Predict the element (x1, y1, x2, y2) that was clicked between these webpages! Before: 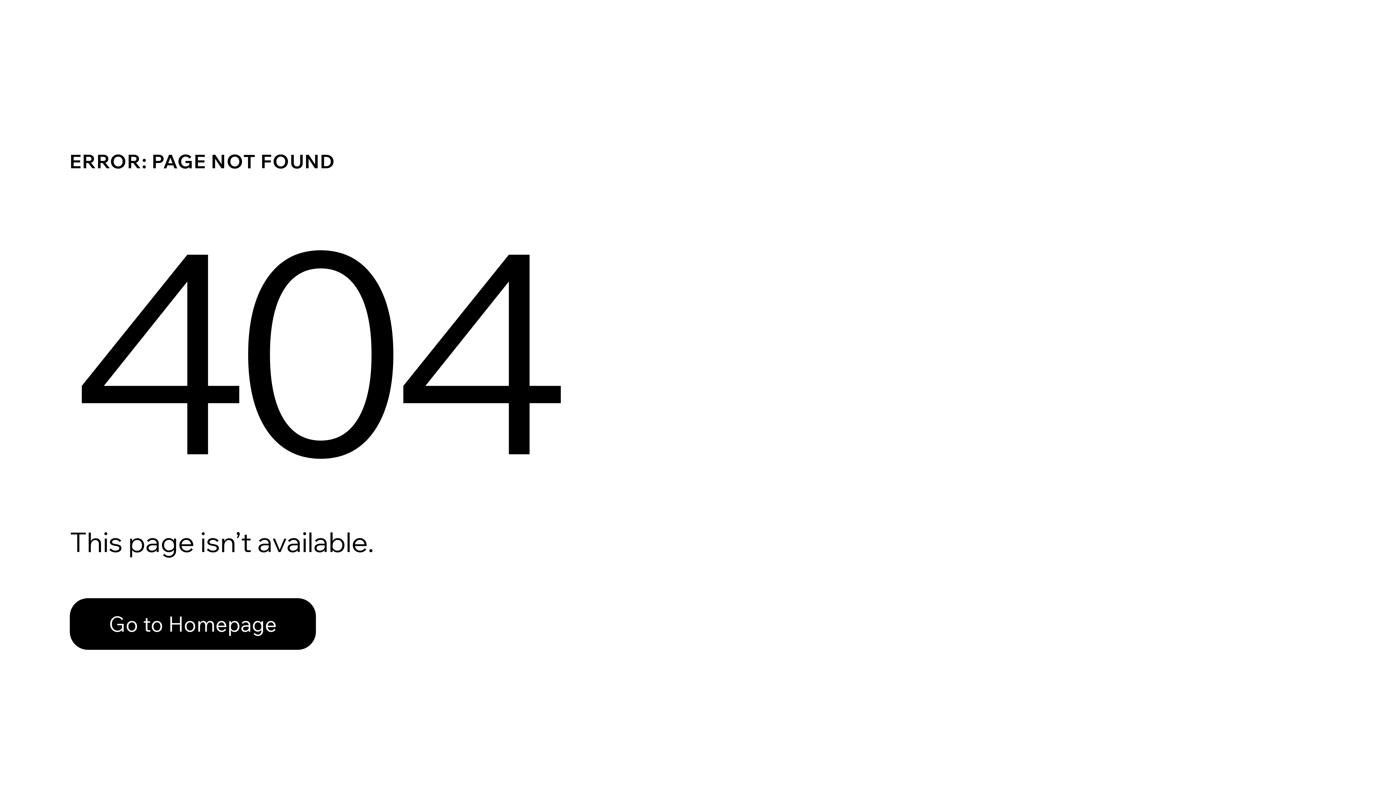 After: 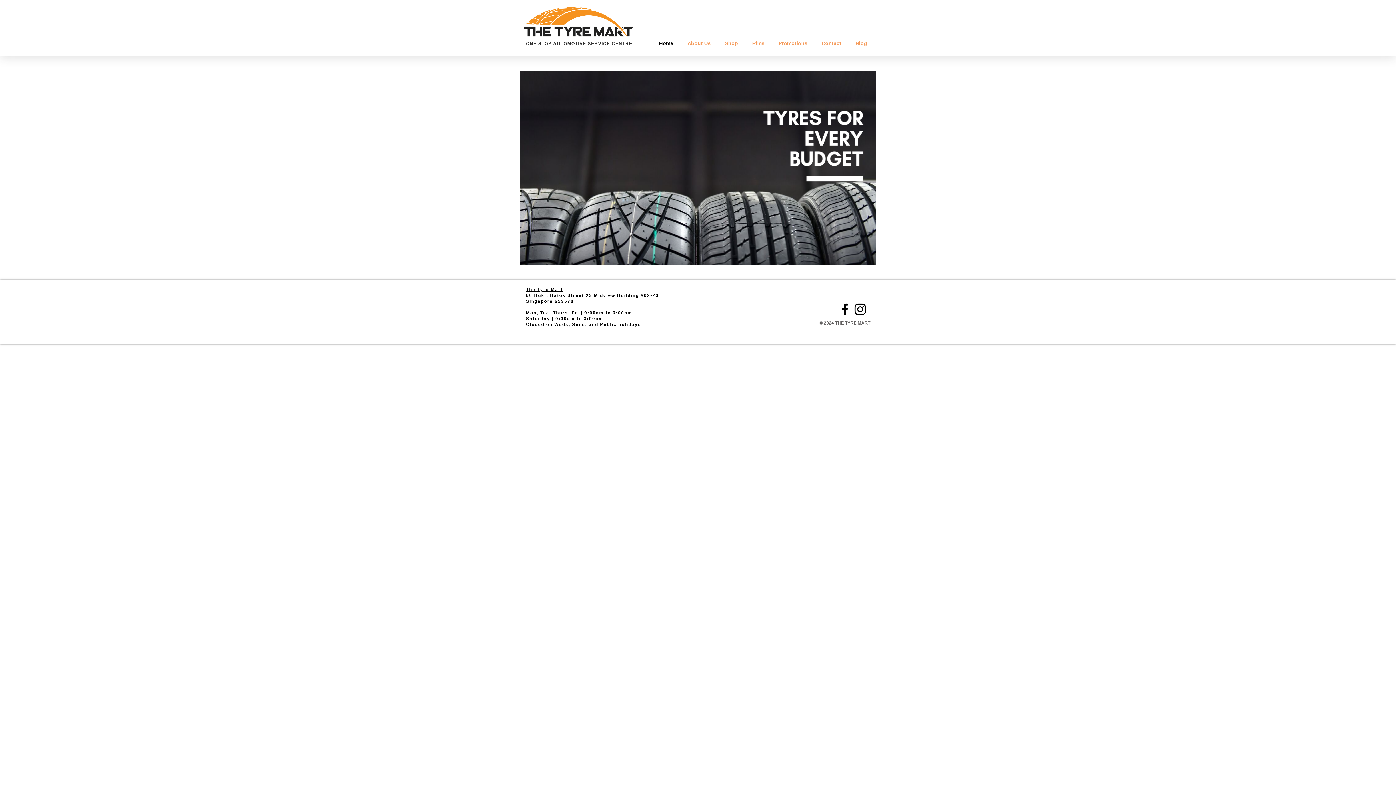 Action: bbox: (69, 582, 768, 659) label: Go to Homepage